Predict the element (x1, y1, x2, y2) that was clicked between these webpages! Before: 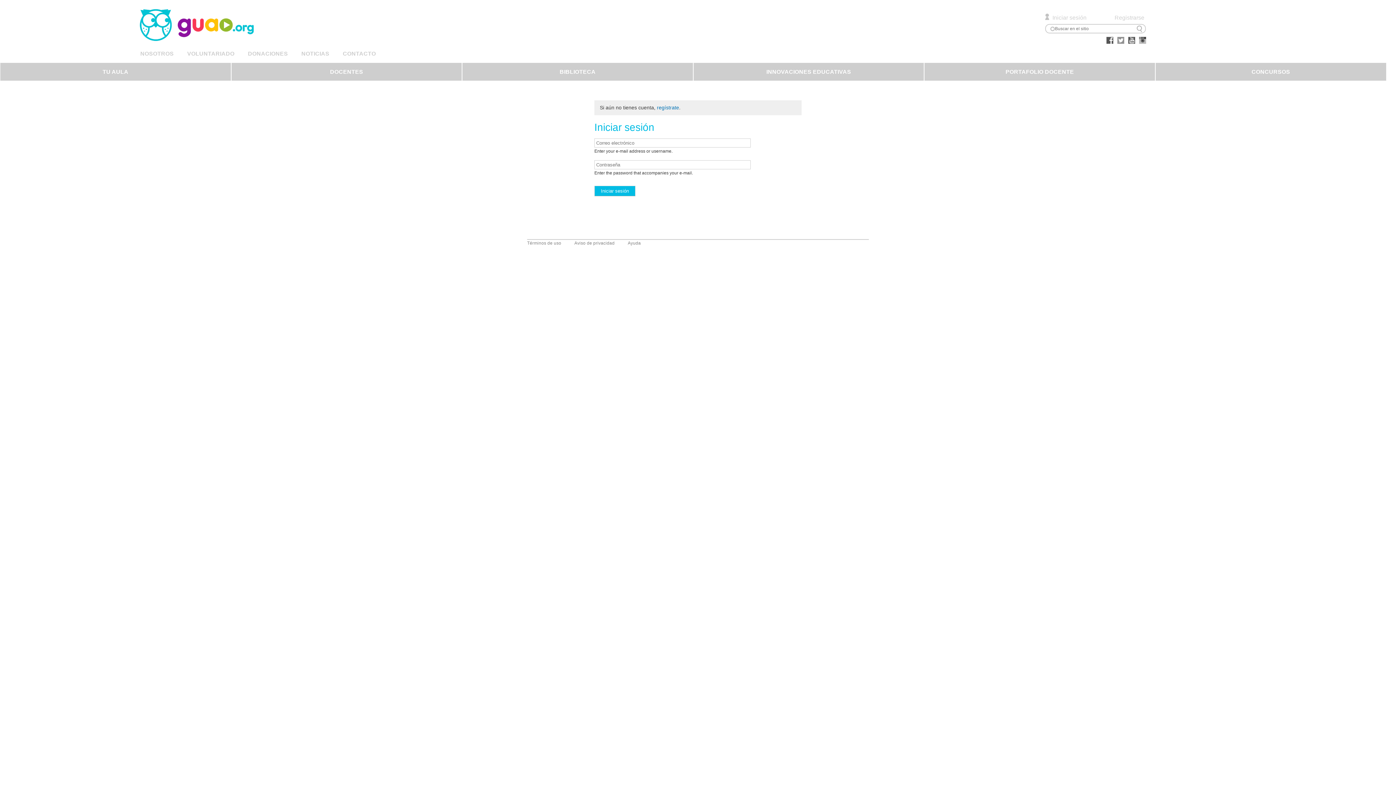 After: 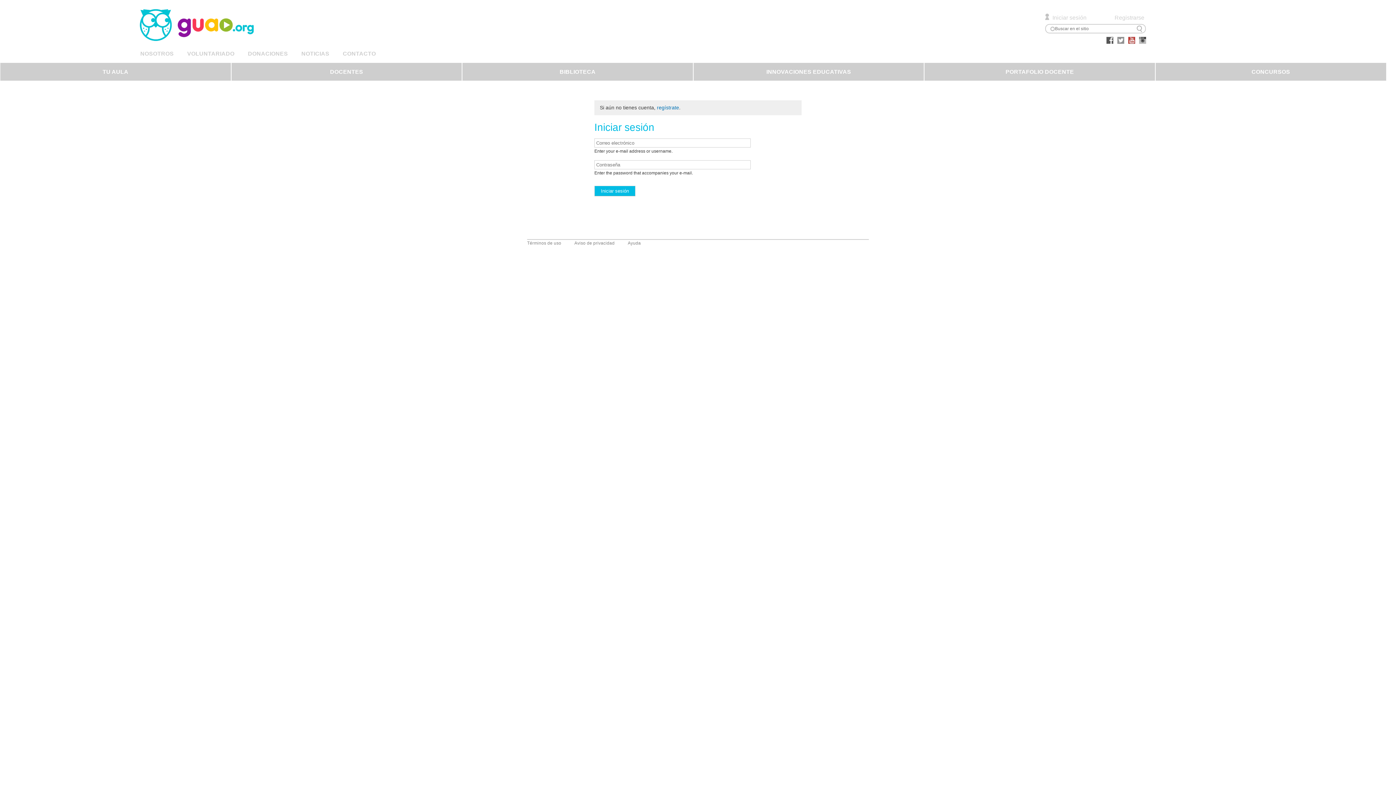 Action: bbox: (1127, 40, 1136, 45)